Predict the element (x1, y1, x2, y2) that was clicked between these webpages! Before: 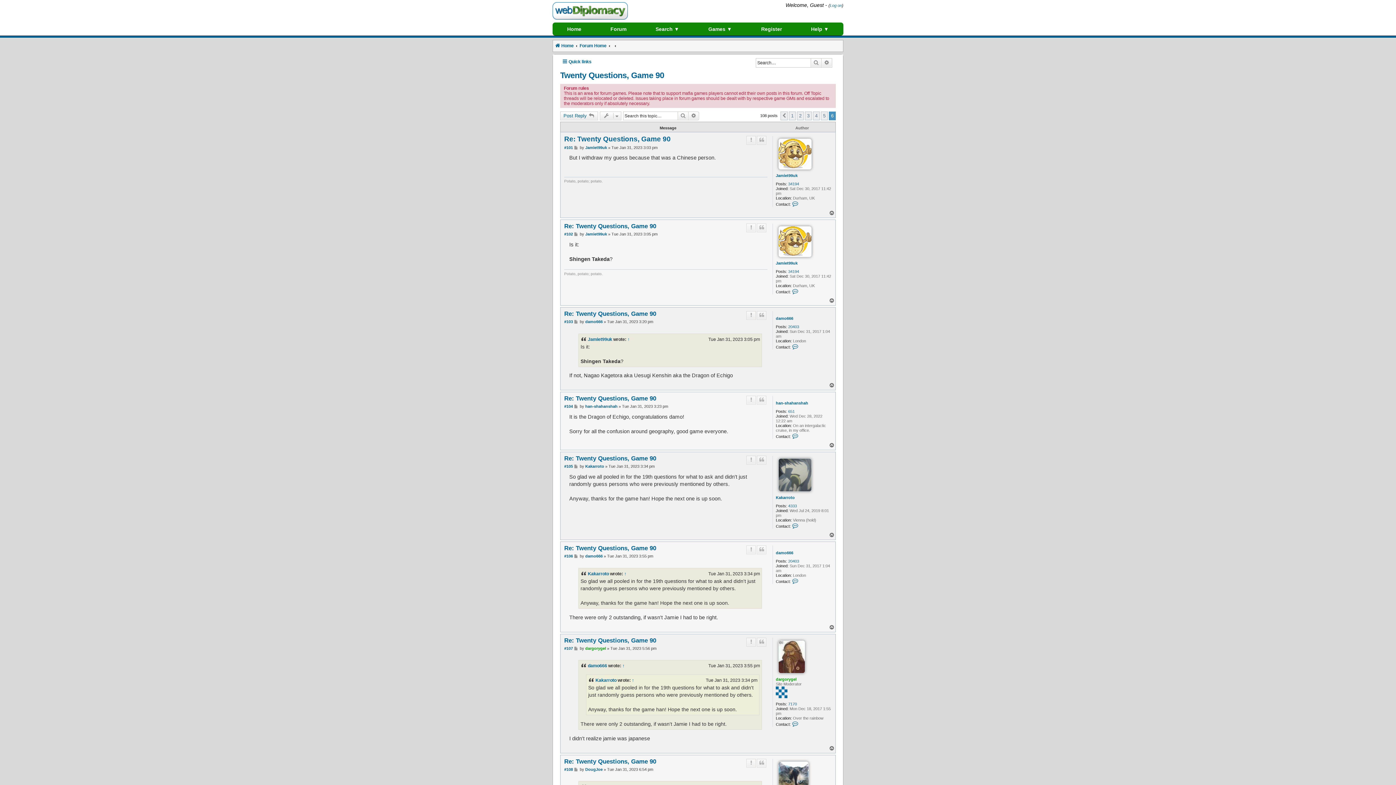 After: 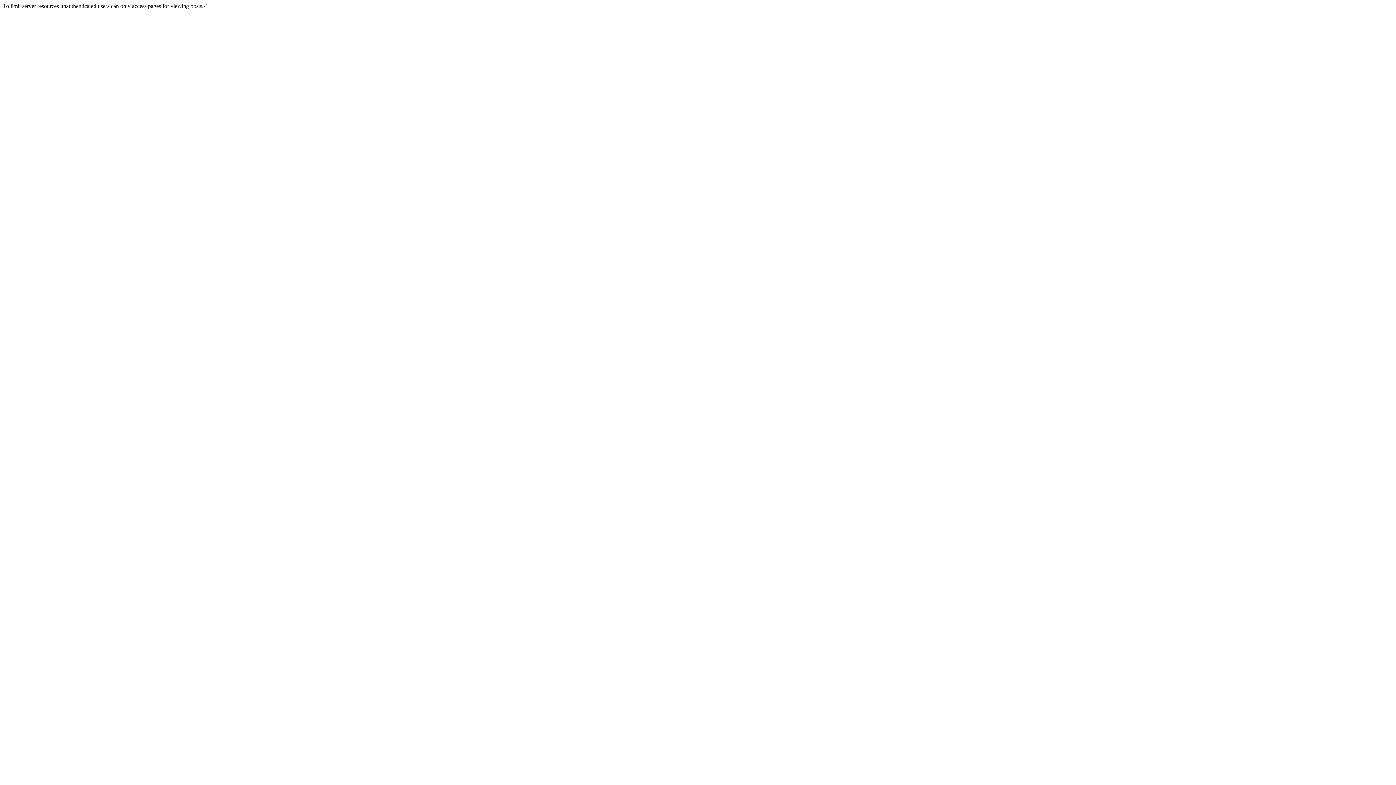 Action: label: Quote bbox: (757, 136, 766, 144)